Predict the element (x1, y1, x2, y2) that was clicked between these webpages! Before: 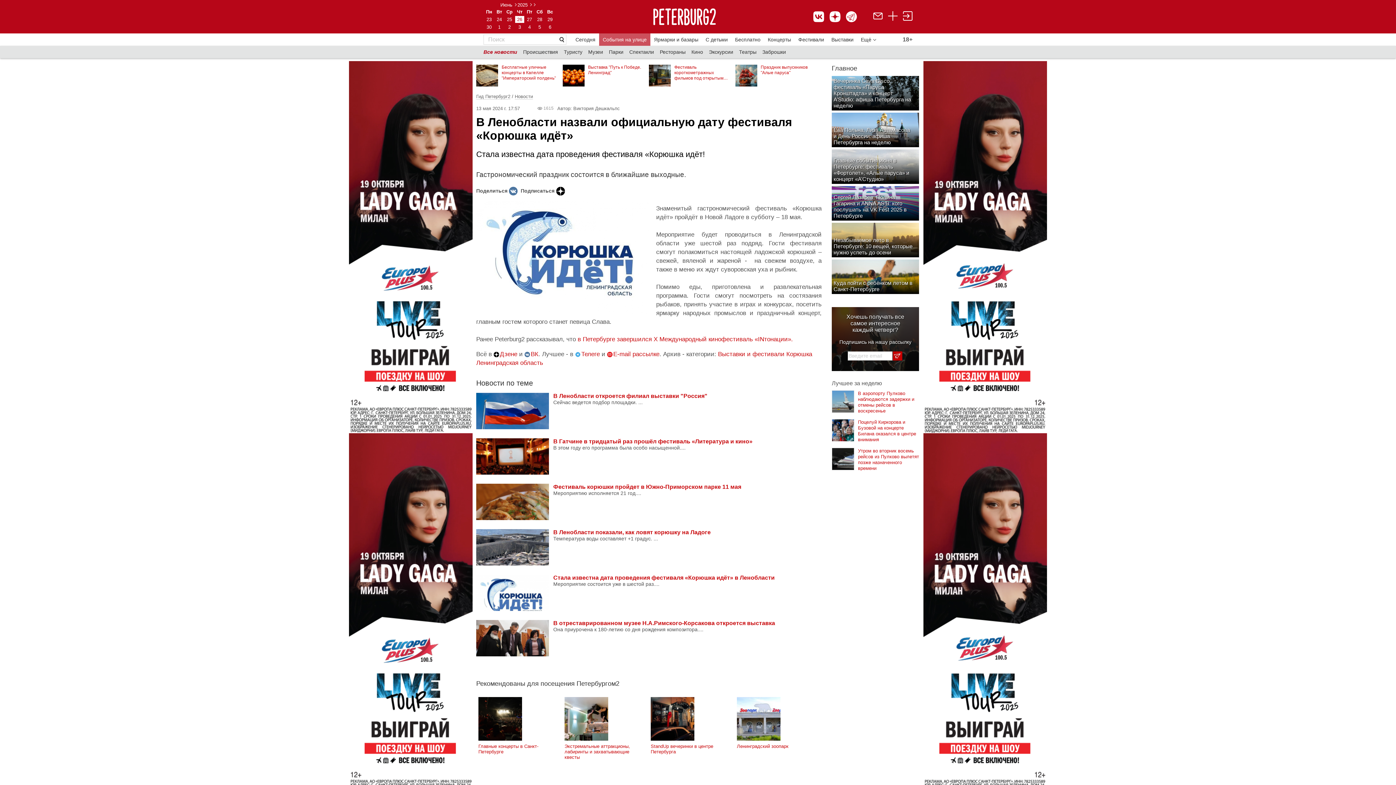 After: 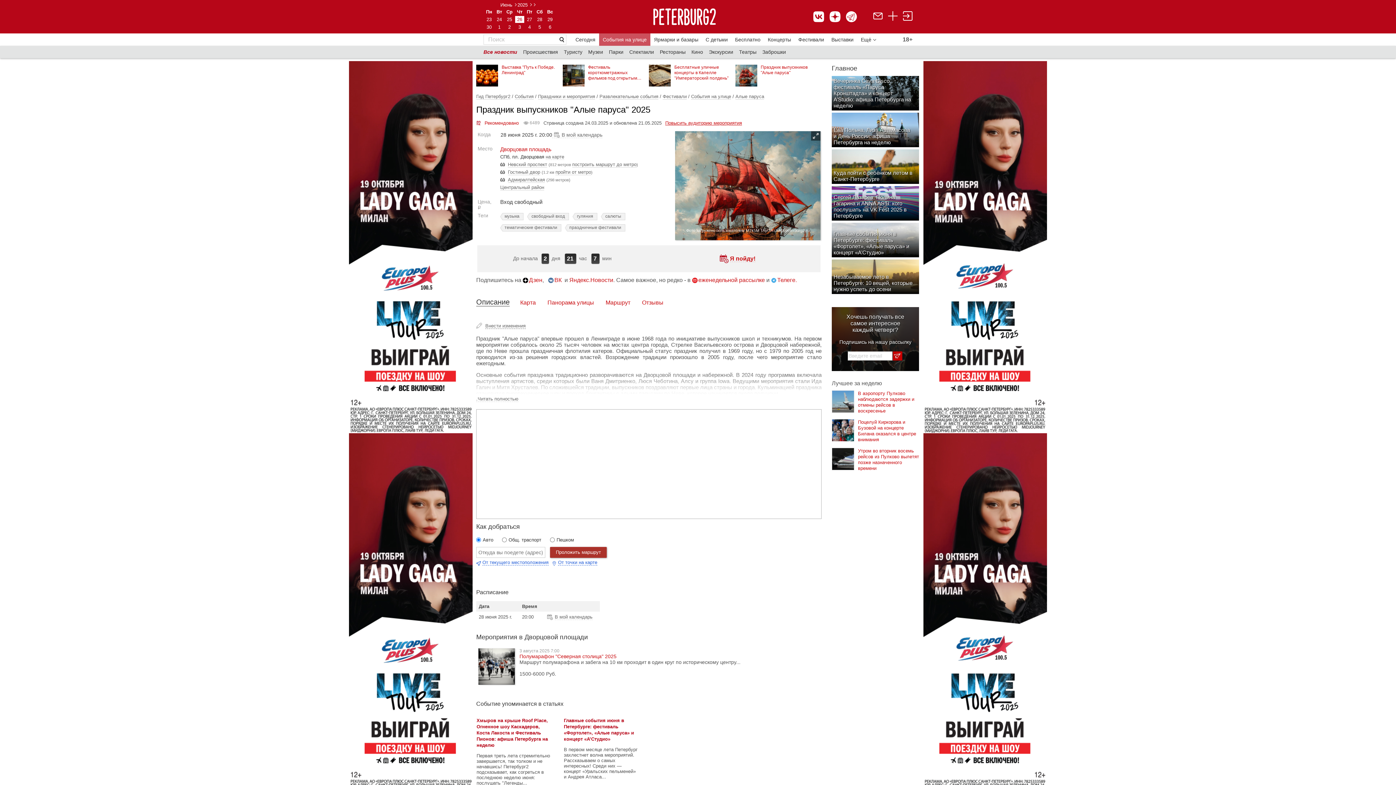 Action: bbox: (760, 64, 818, 75) label: Праздник выпускников "Алые паруса"